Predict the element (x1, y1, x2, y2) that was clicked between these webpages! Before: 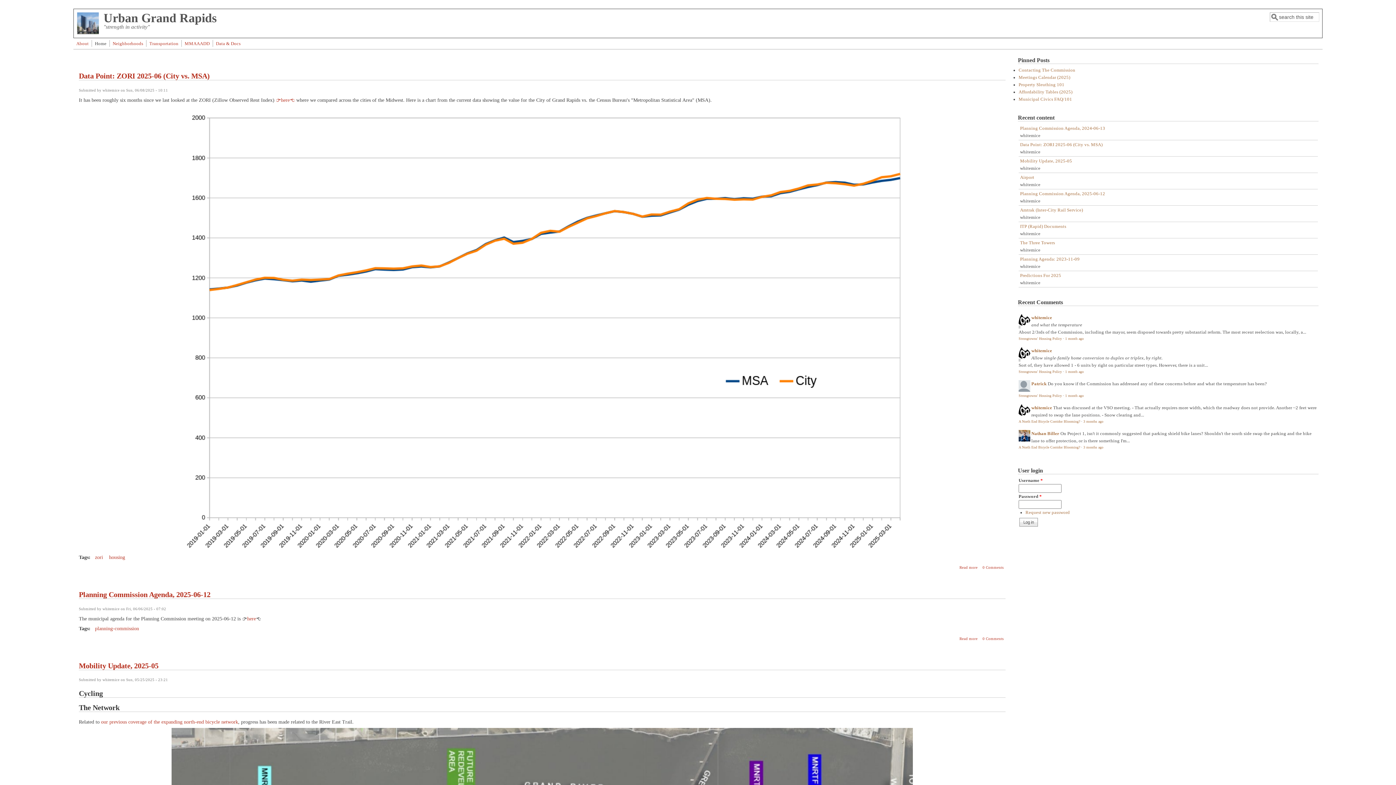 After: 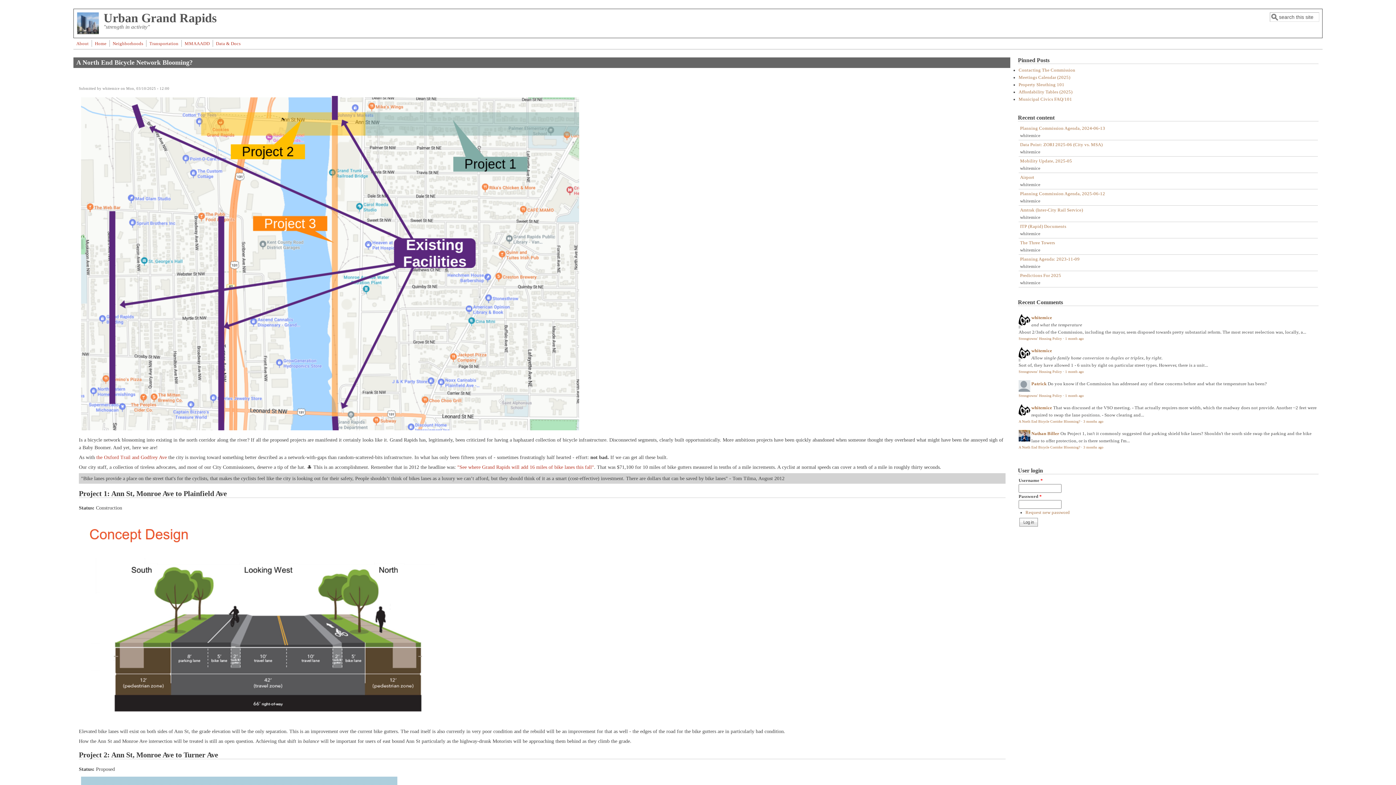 Action: bbox: (1083, 419, 1103, 423) label: 3 months ago